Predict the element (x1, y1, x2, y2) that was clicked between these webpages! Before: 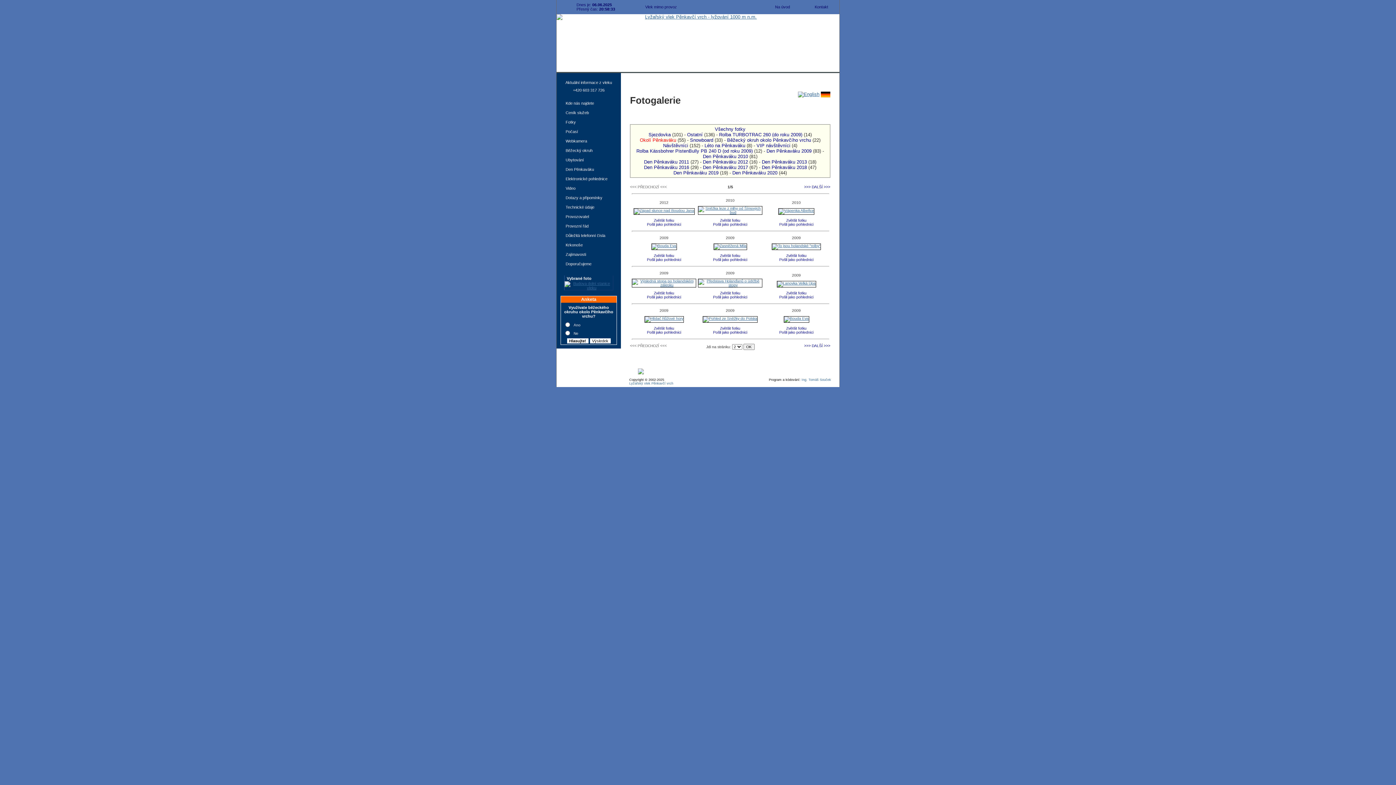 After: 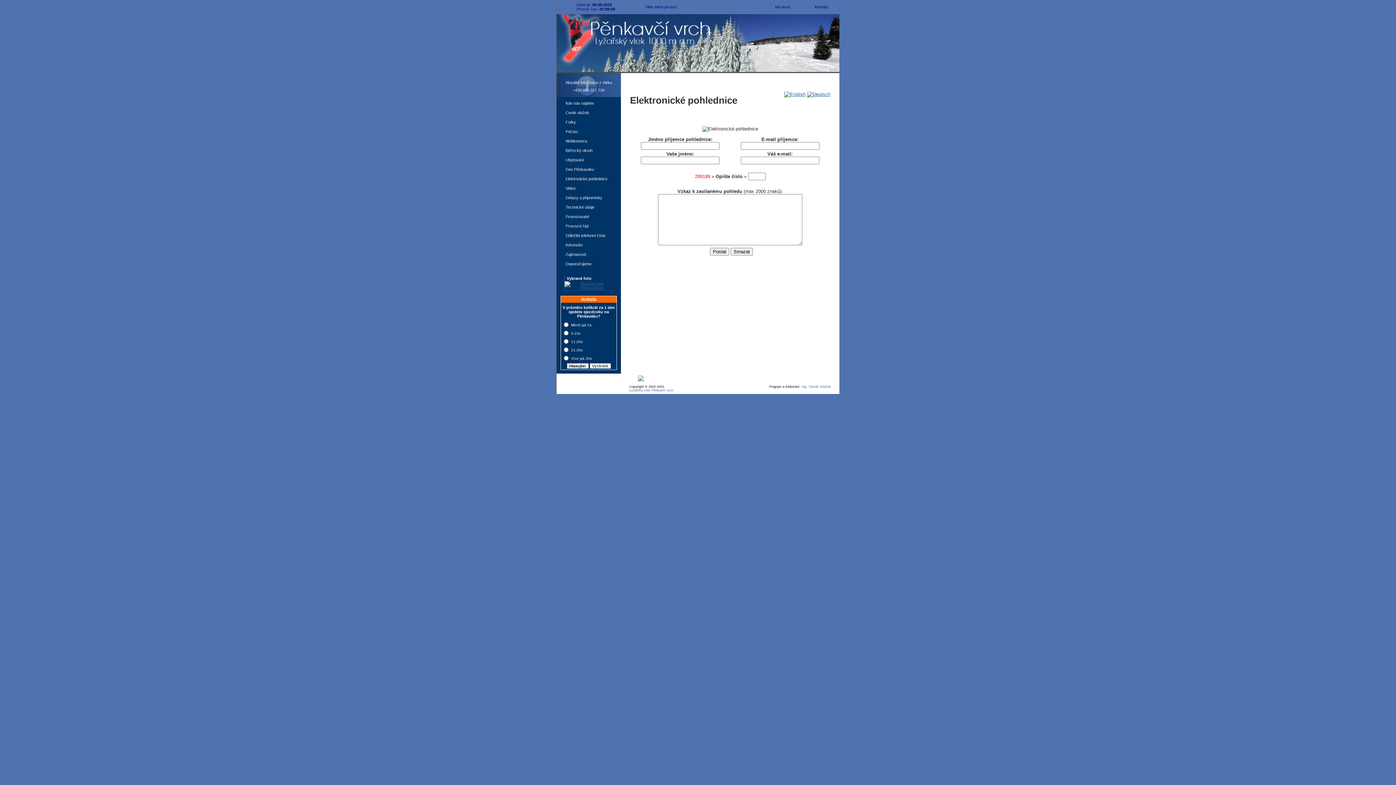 Action: bbox: (779, 330, 813, 334) label: Pošli jako pohlednici